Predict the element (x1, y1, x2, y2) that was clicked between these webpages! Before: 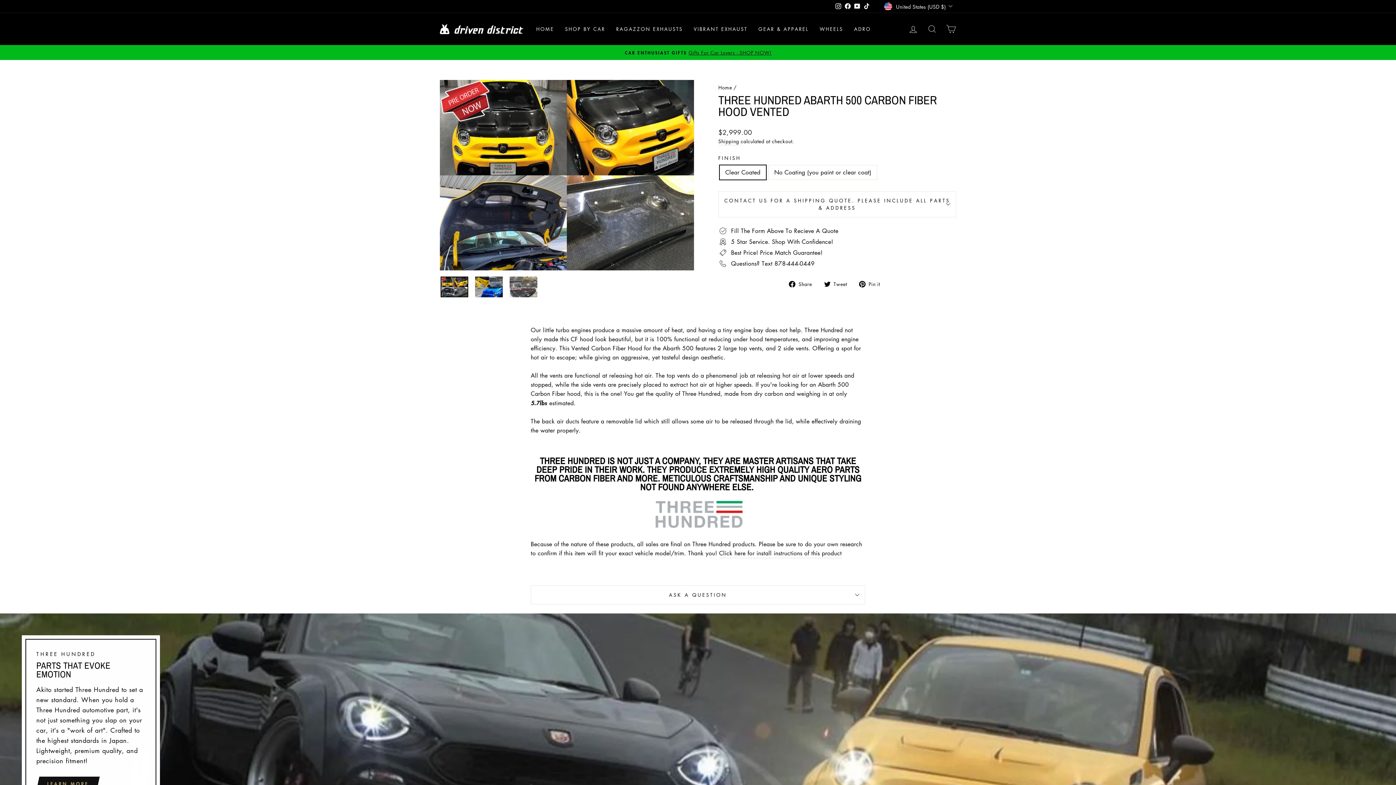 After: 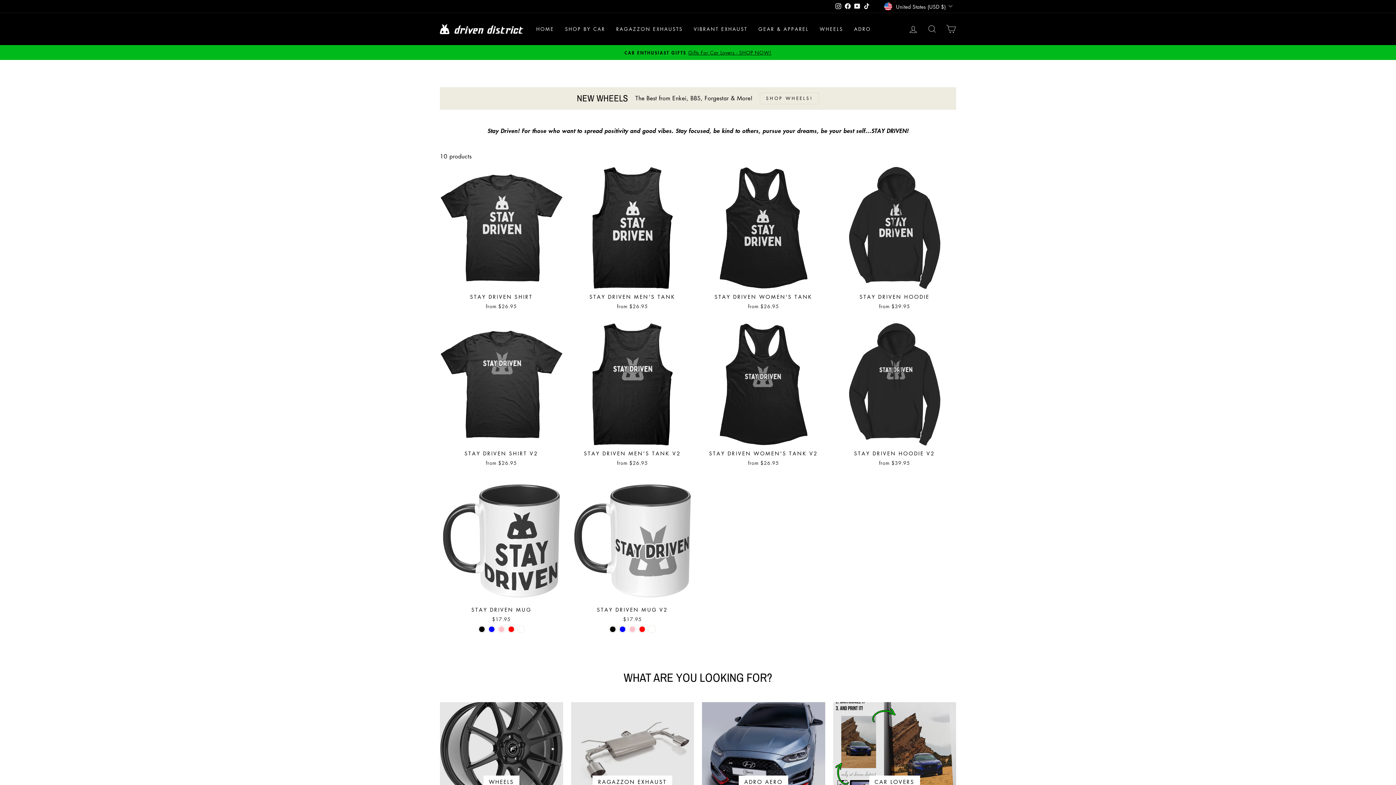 Action: bbox: (441, 48, 954, 56) label: STAY DRIVENClick To Shop The New Collection